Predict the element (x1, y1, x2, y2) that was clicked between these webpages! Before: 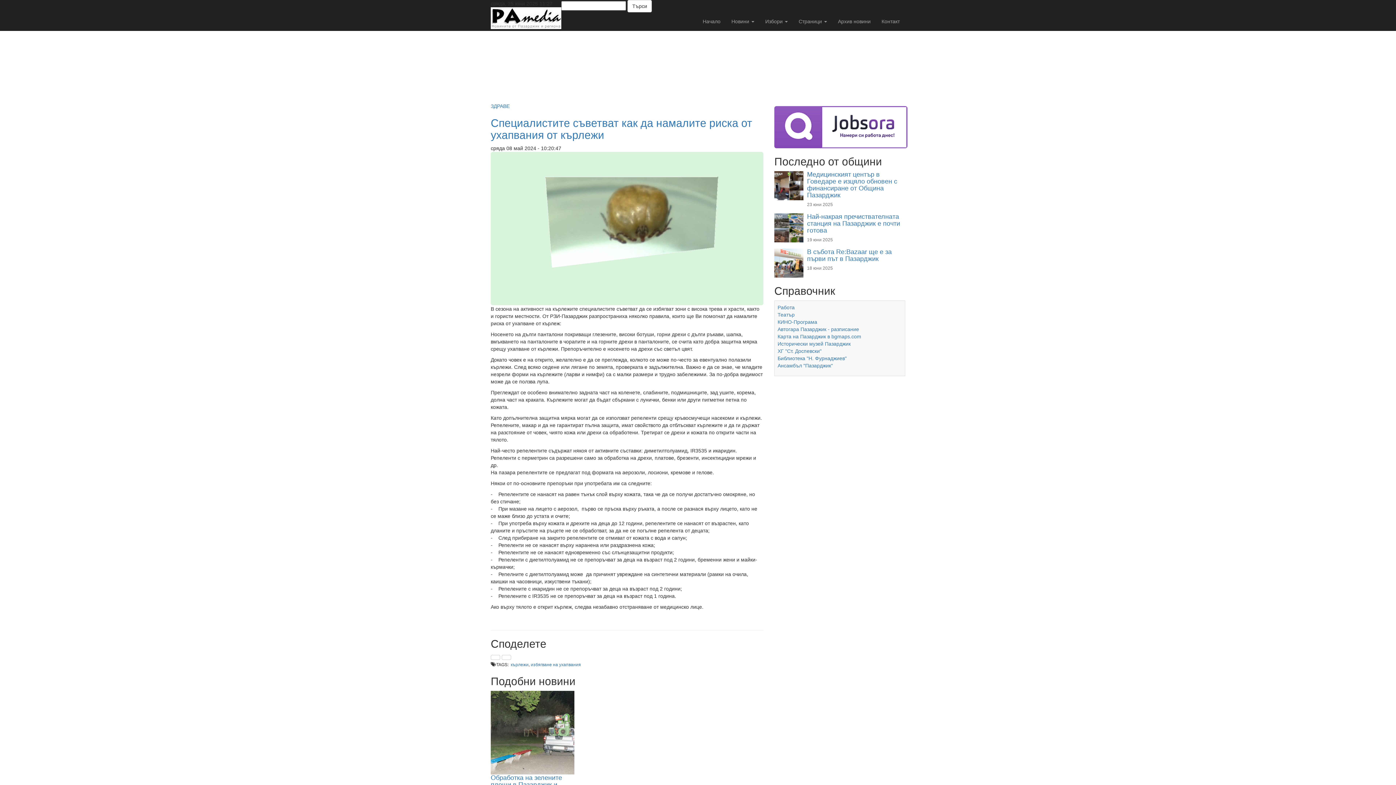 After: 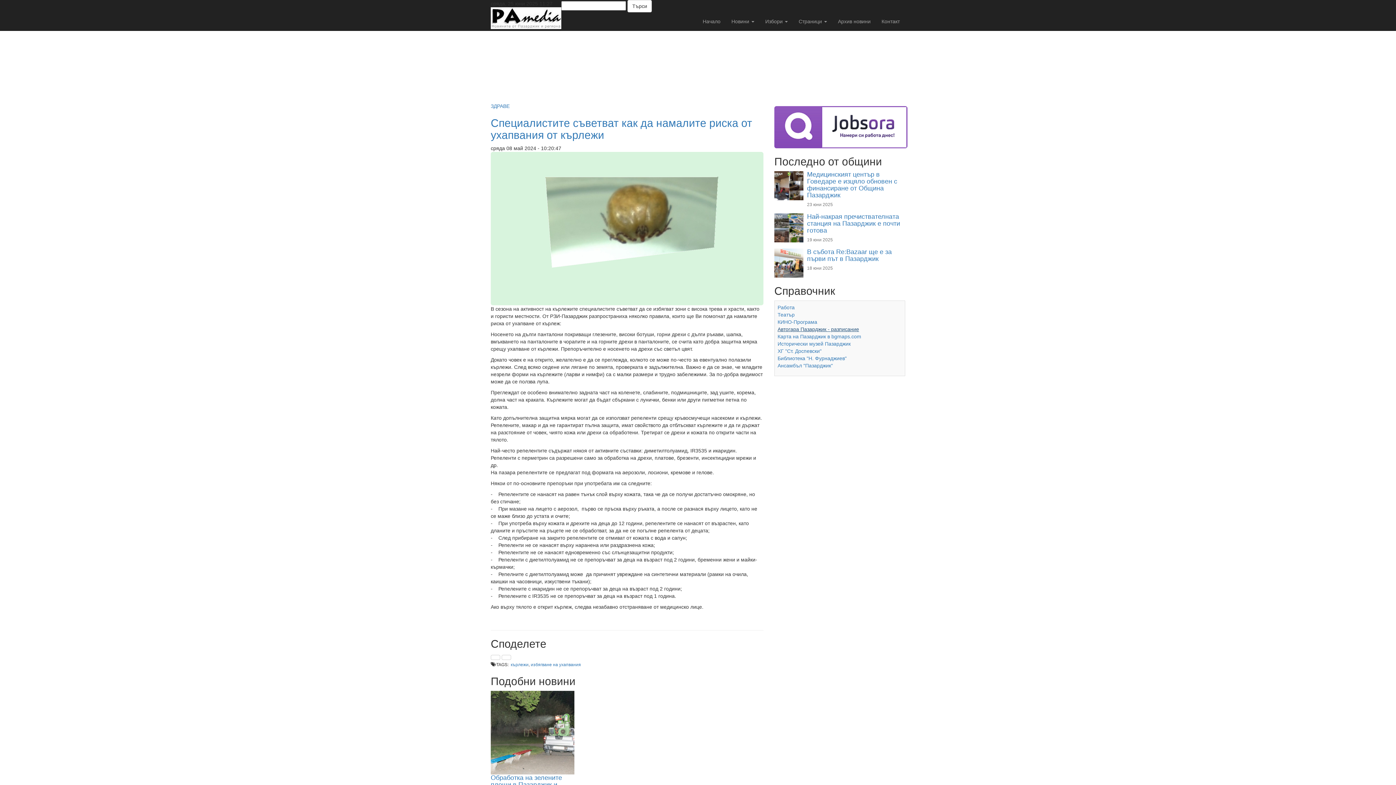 Action: label: Автогара Пазарджик - разписание bbox: (777, 326, 859, 332)